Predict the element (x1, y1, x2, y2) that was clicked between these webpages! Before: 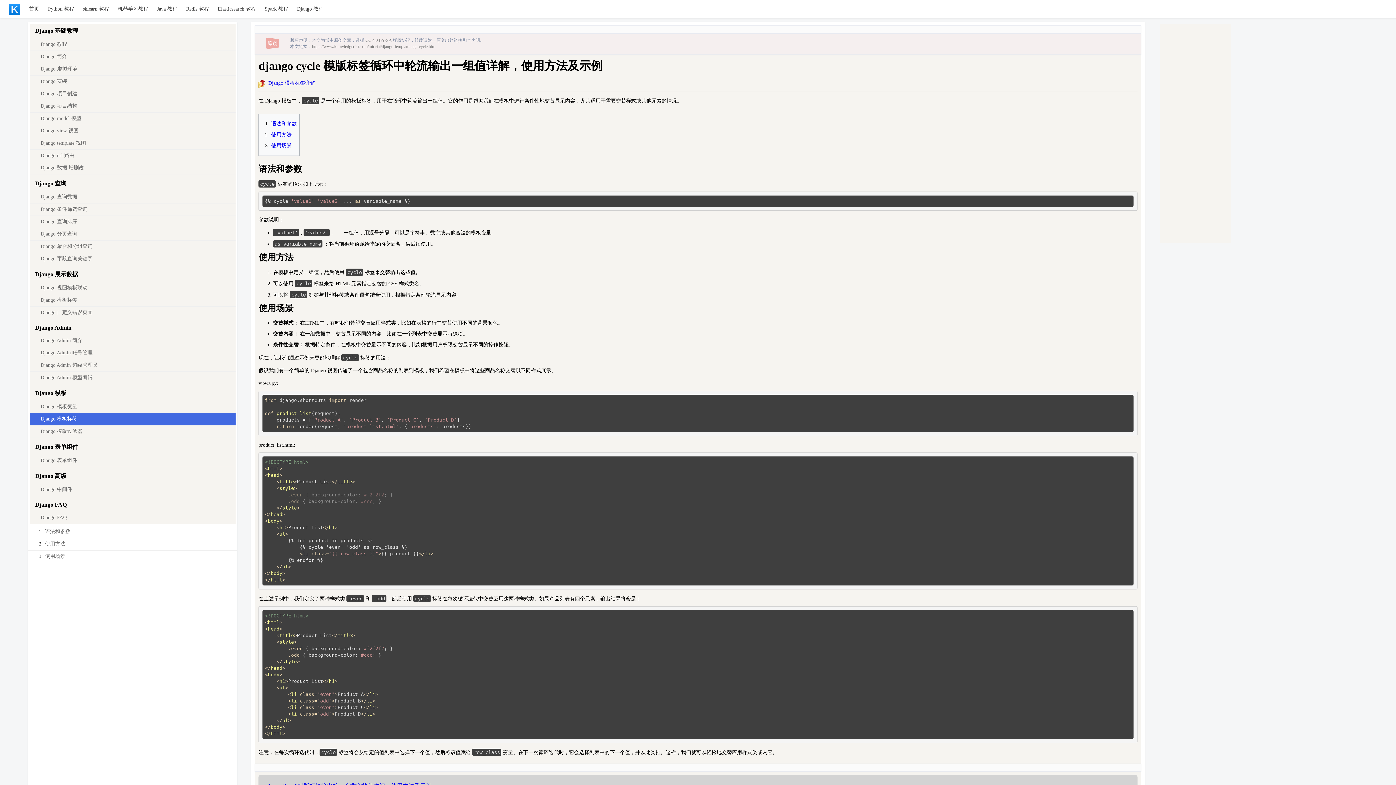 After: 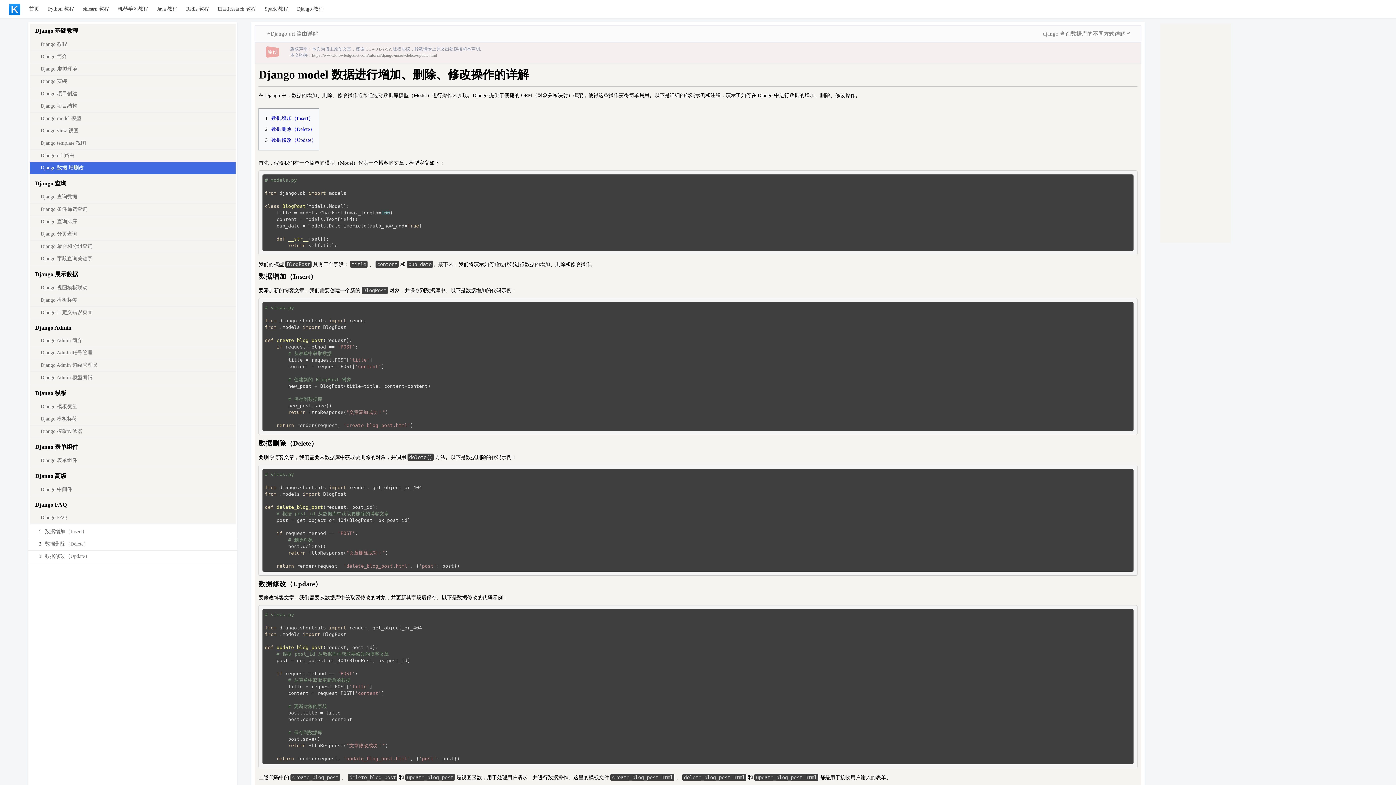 Action: bbox: (29, 162, 235, 173) label: Django 数据 增删改